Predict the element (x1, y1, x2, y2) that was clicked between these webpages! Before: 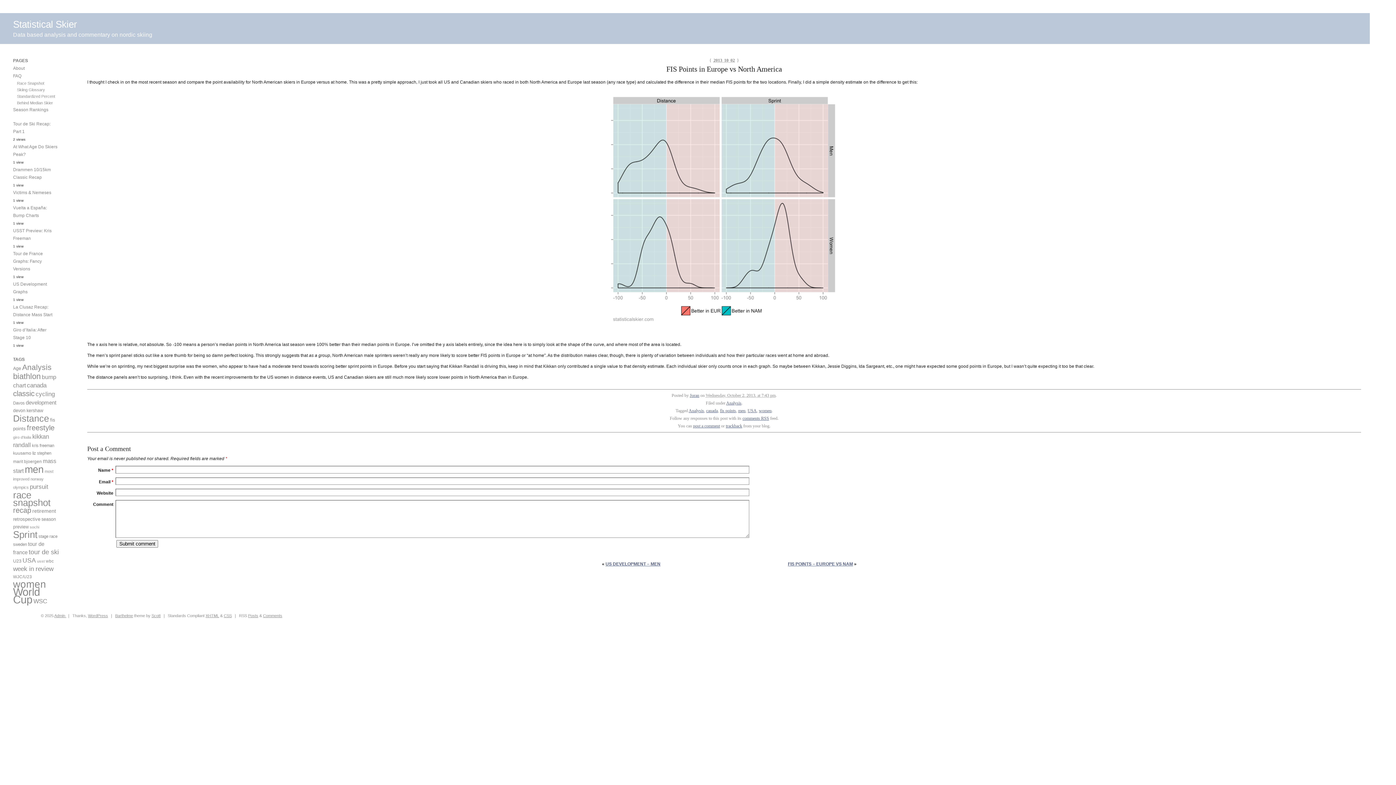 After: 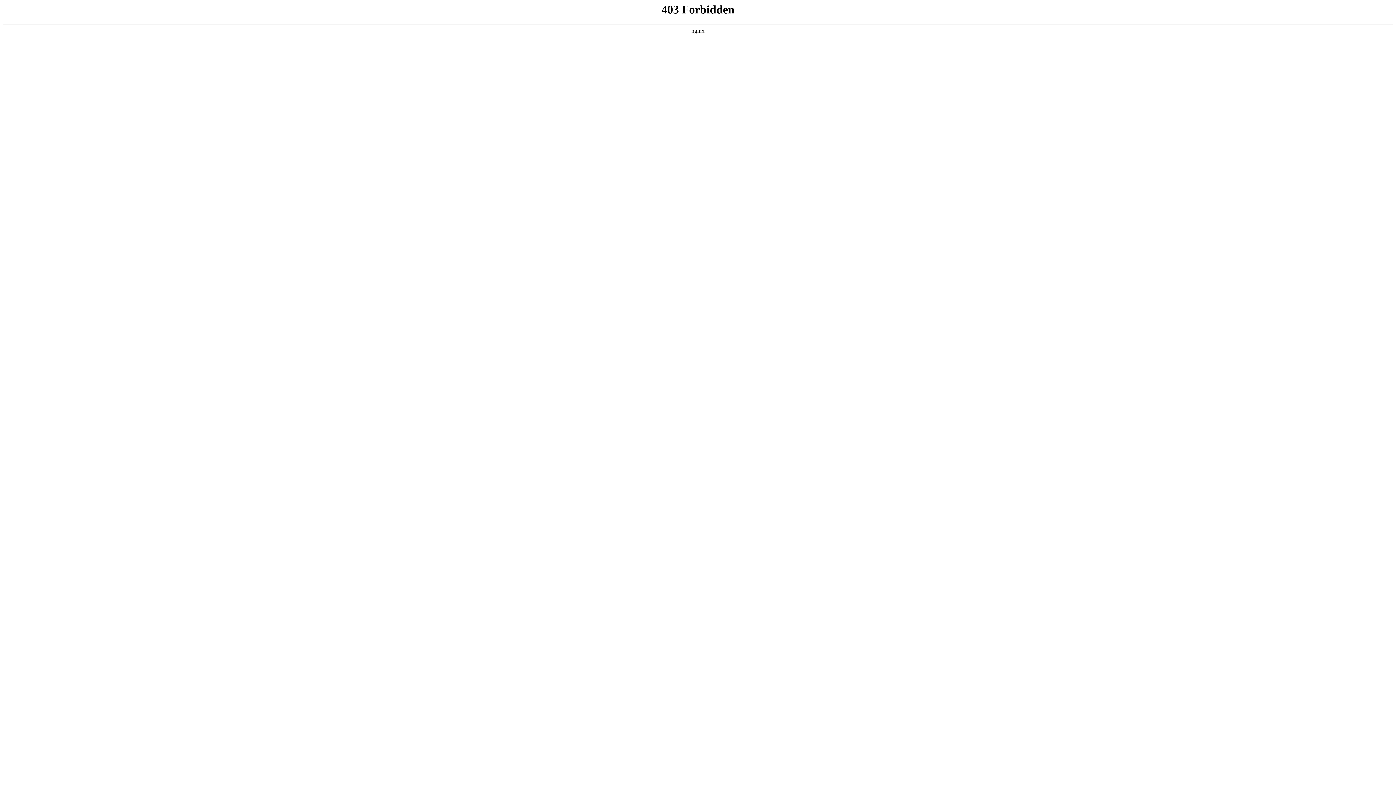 Action: bbox: (88, 613, 108, 618) label: WordPress